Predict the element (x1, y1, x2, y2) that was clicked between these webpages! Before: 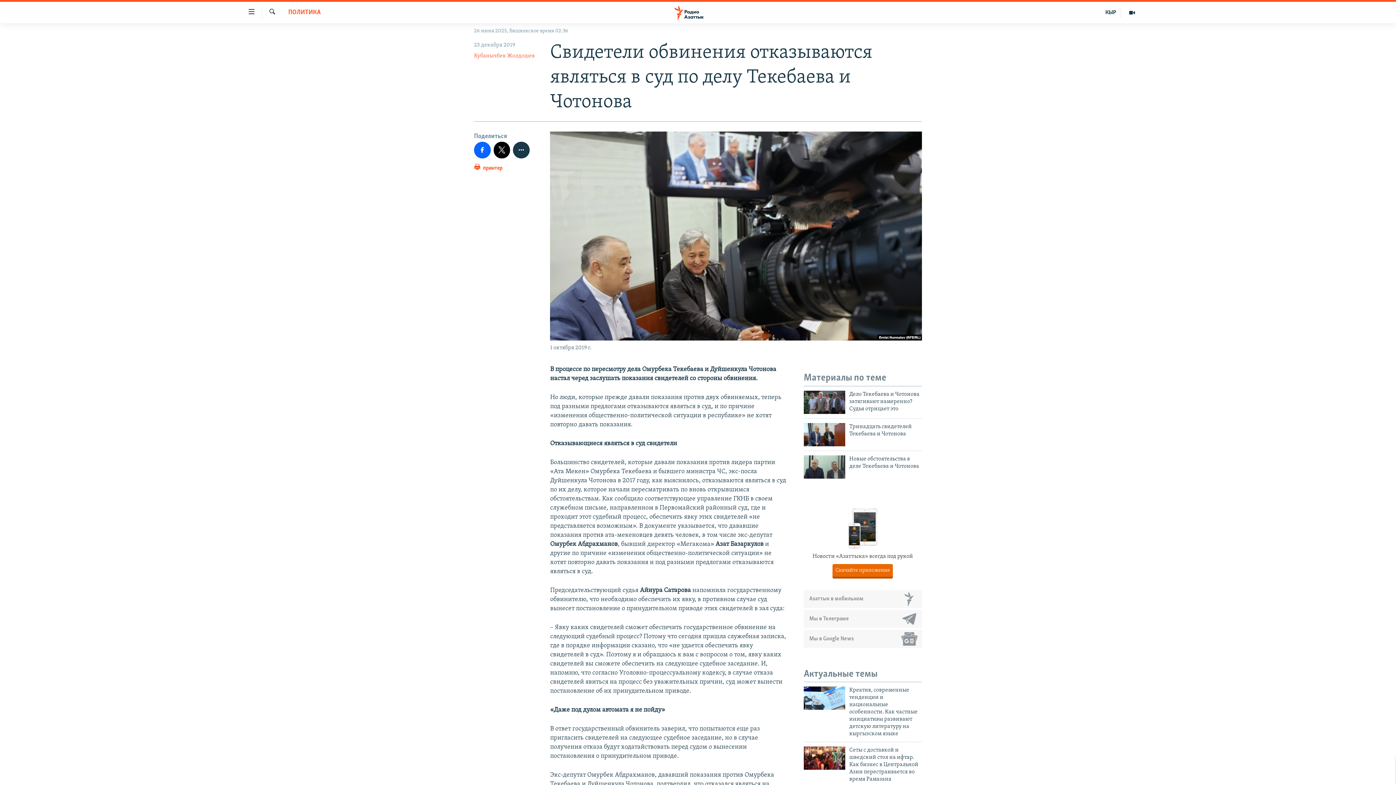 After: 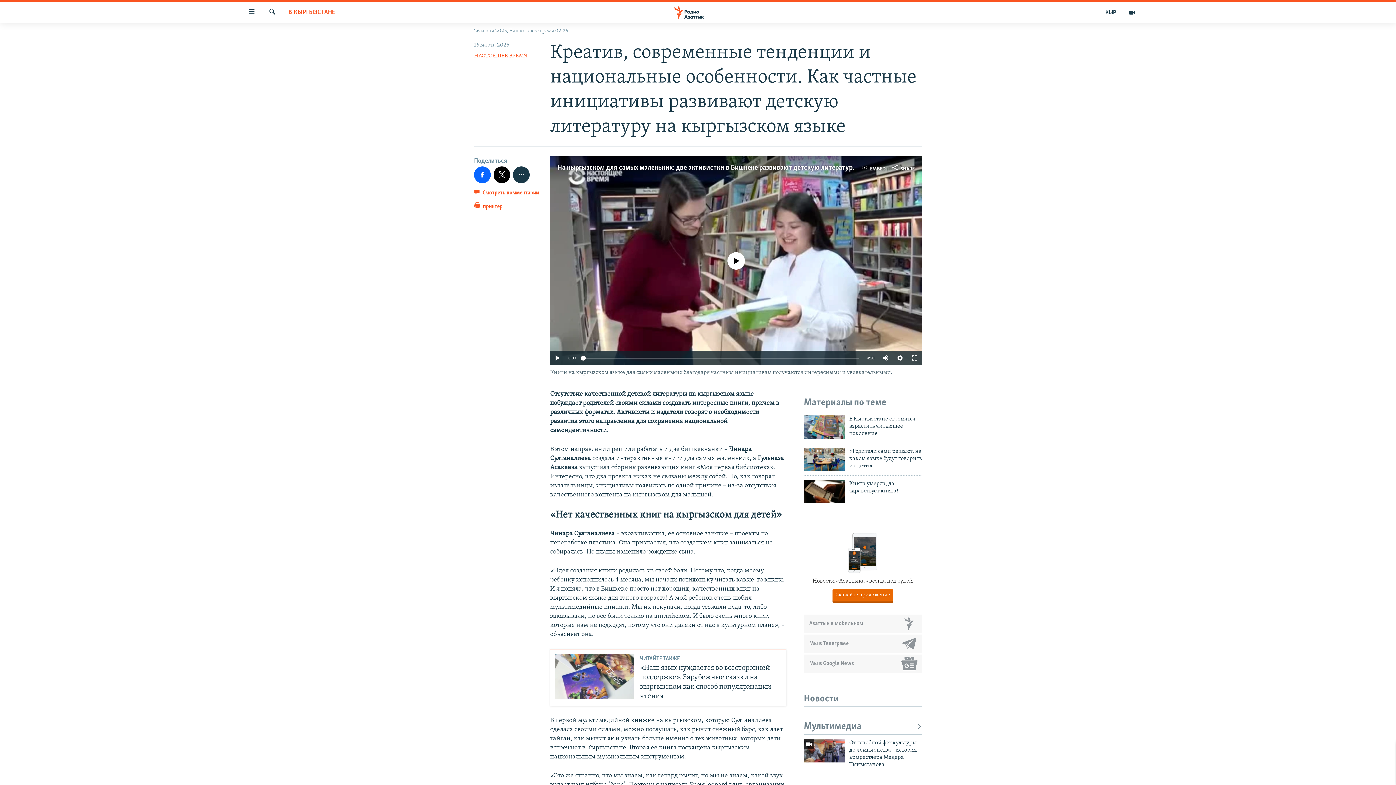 Action: bbox: (849, 686, 922, 742) label: Креатив, современные тенденции и национальные особенности. Как частные инициативы развивают детскую литературу на кыргызском языке